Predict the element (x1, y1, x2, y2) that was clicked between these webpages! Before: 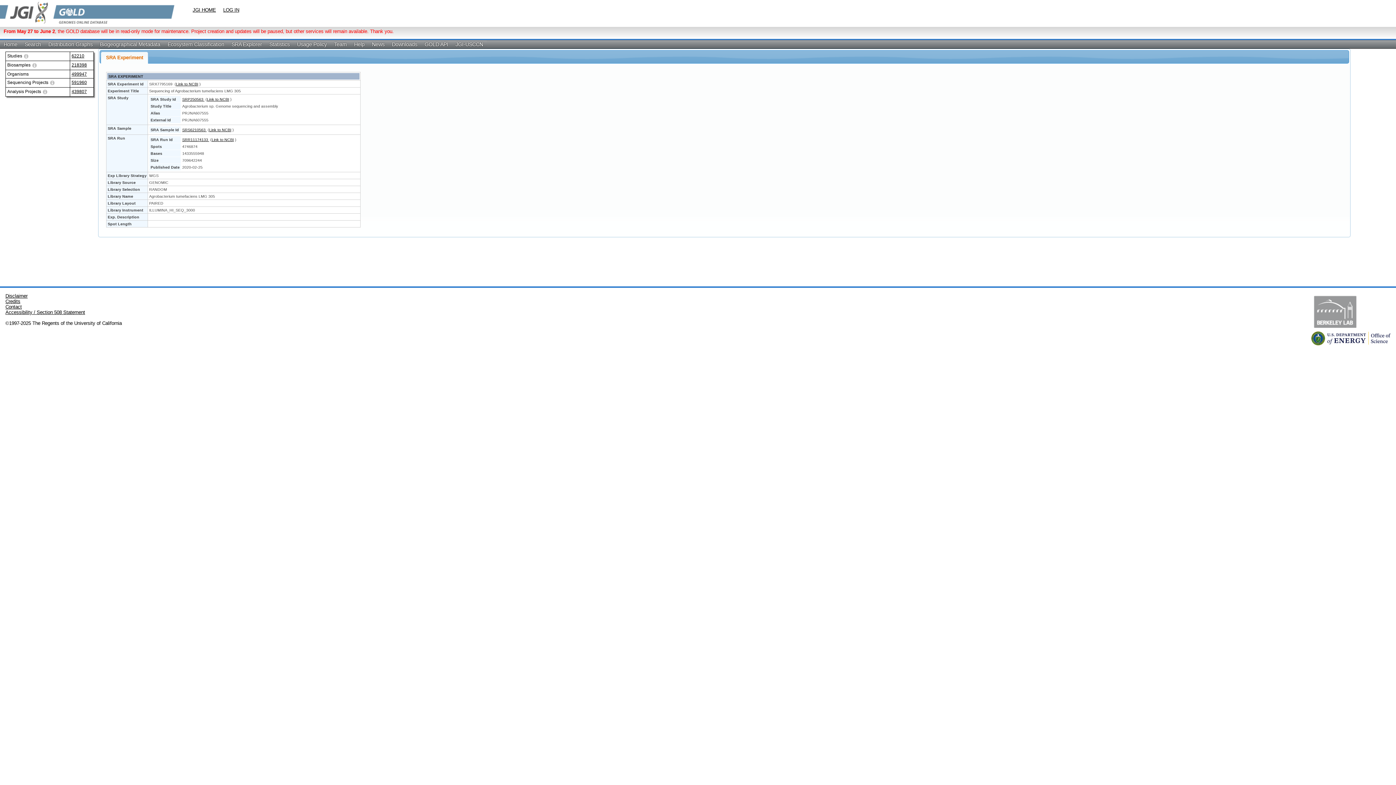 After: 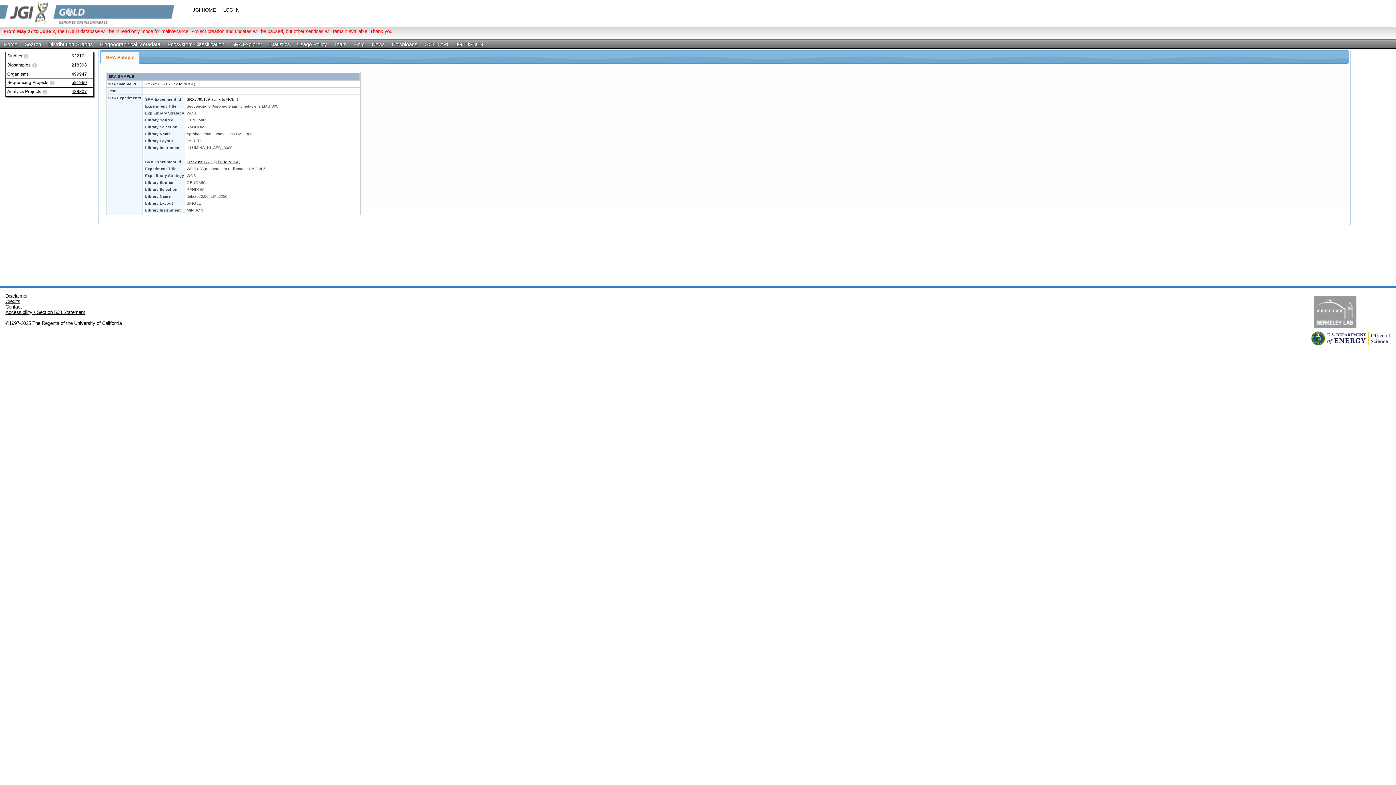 Action: label: SRS6210563  bbox: (182, 127, 206, 131)